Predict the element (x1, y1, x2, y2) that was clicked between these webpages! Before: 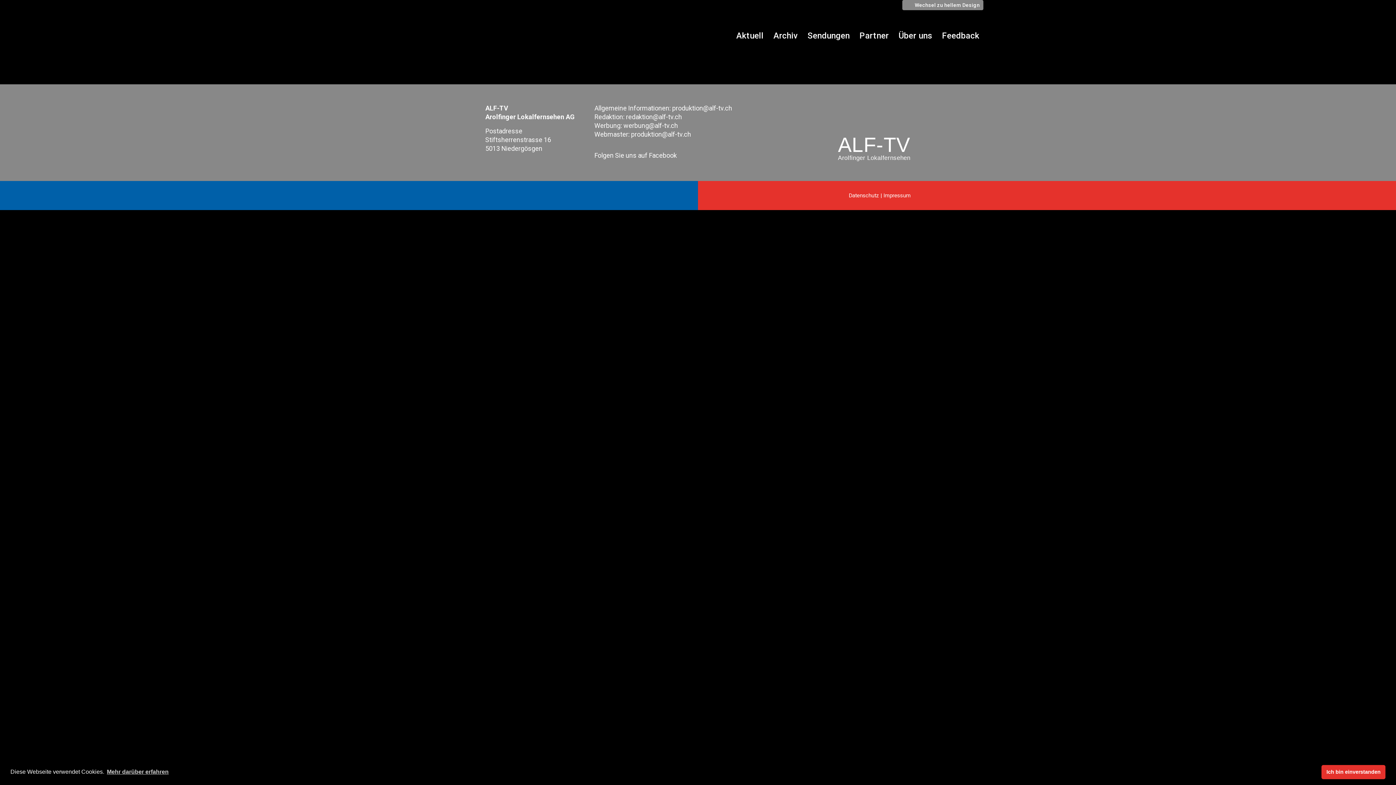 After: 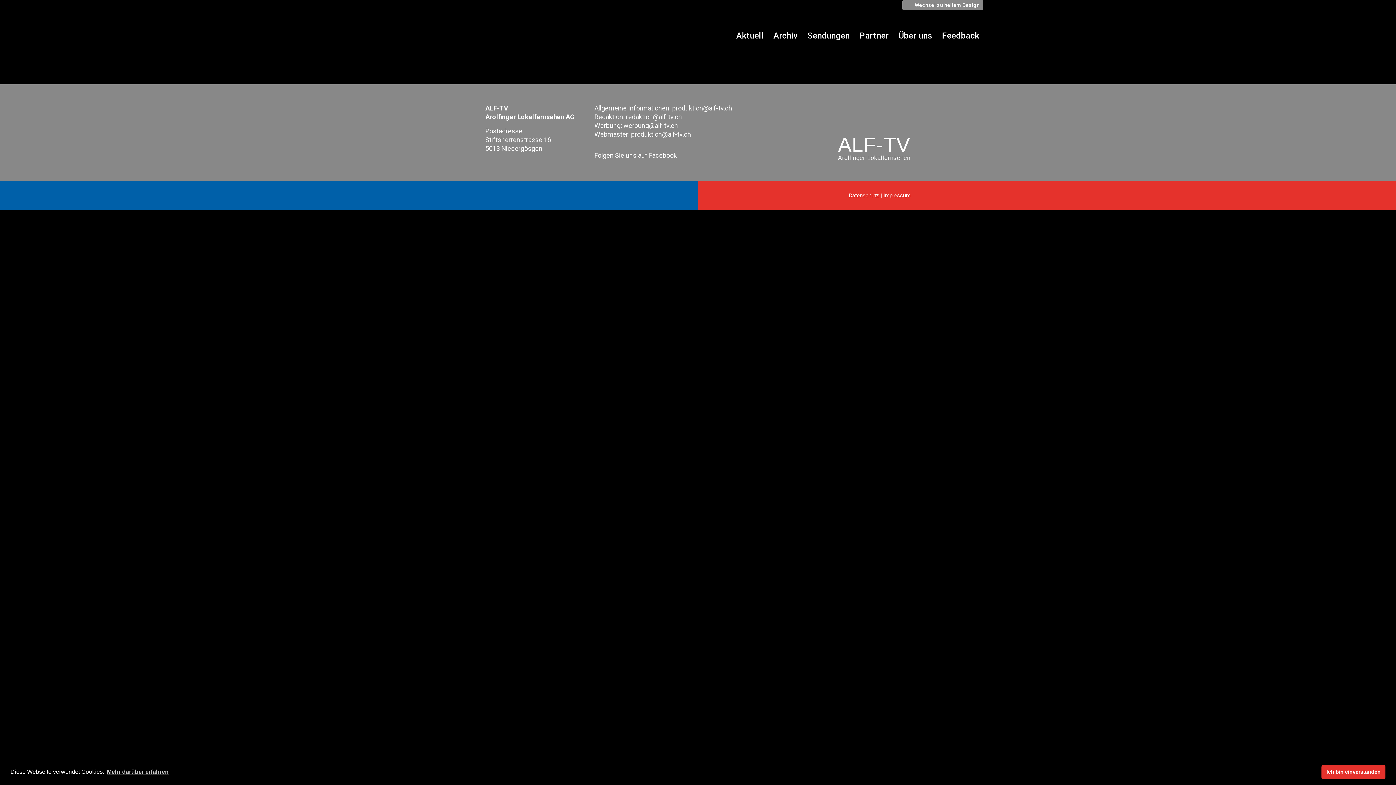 Action: label: produktion@alf-tv.ch bbox: (672, 104, 732, 112)